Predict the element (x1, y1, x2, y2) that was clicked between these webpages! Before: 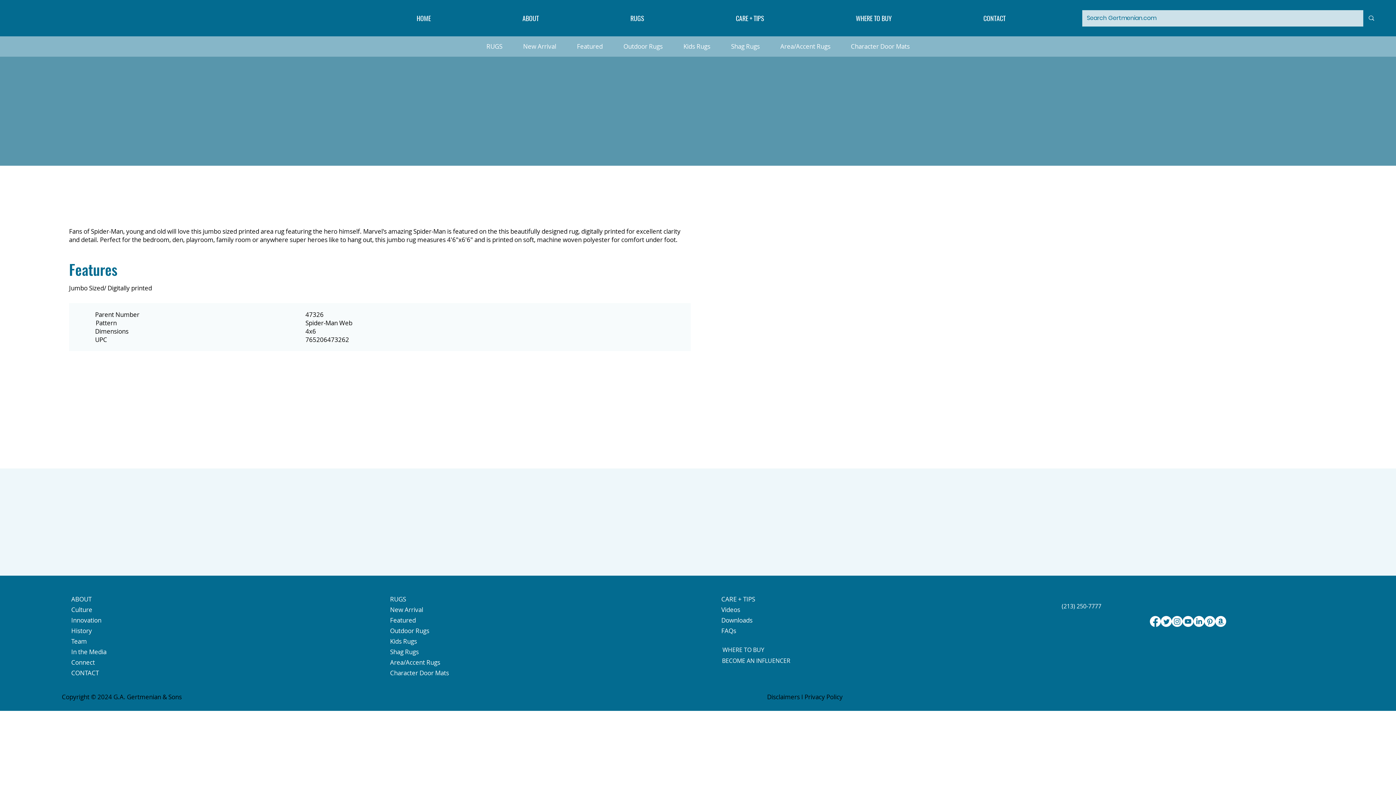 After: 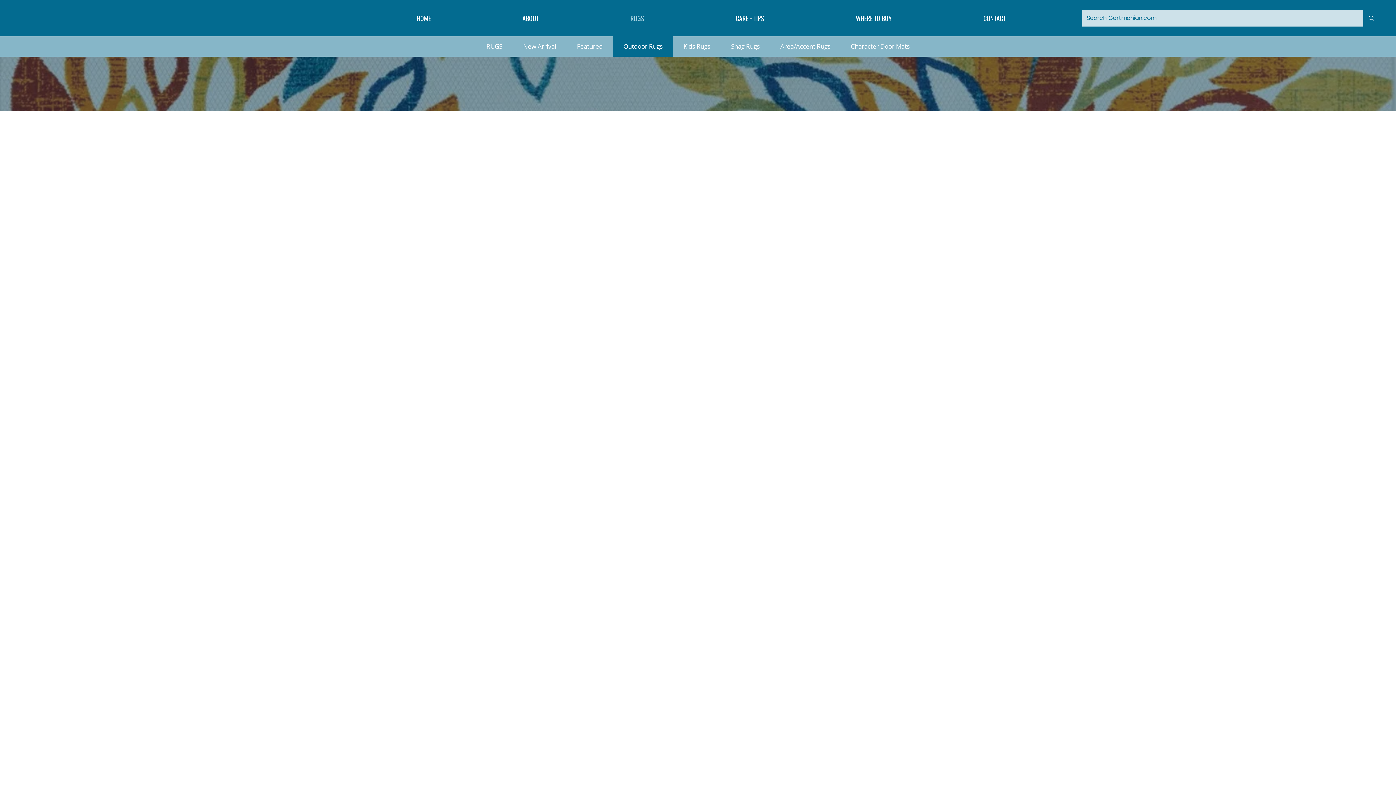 Action: label: Outdoor Rugs bbox: (386, 625, 657, 636)